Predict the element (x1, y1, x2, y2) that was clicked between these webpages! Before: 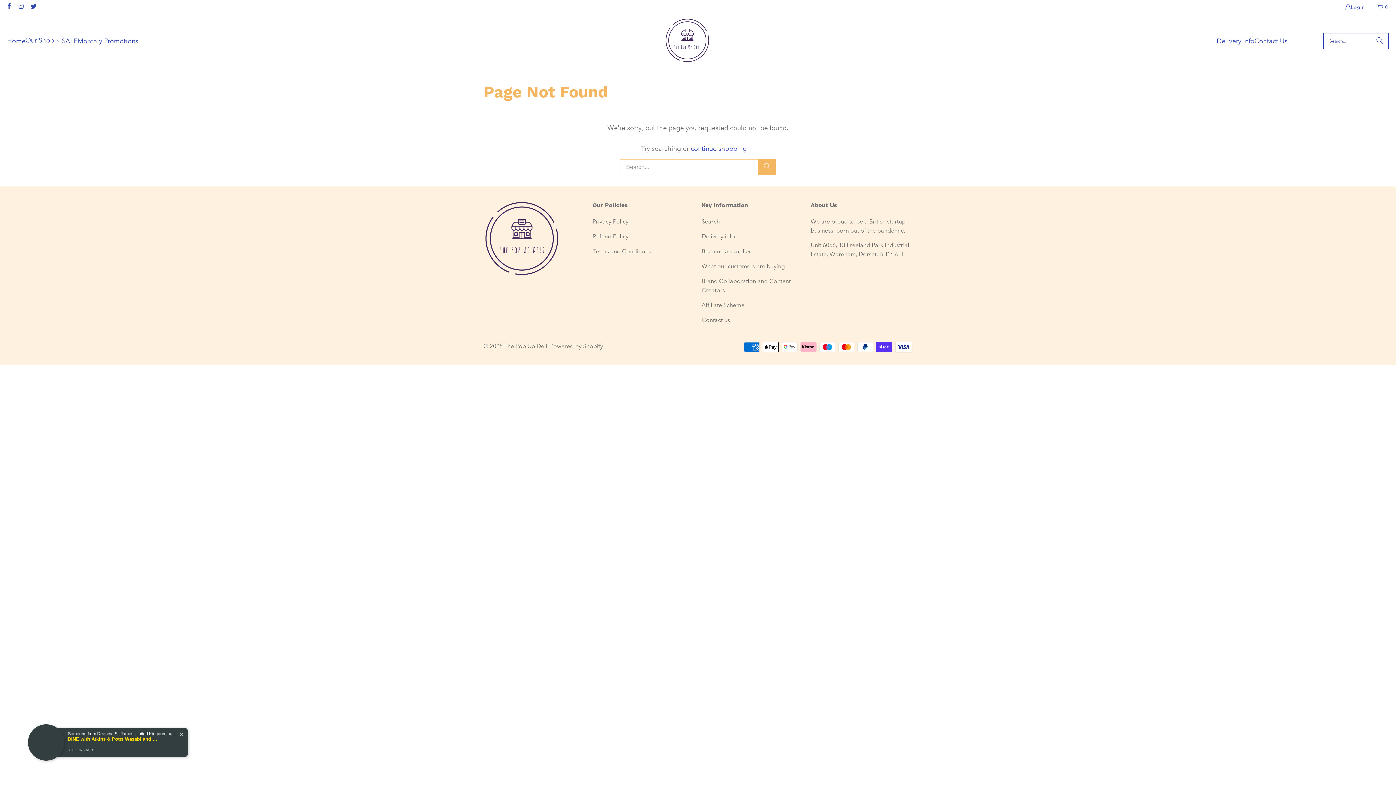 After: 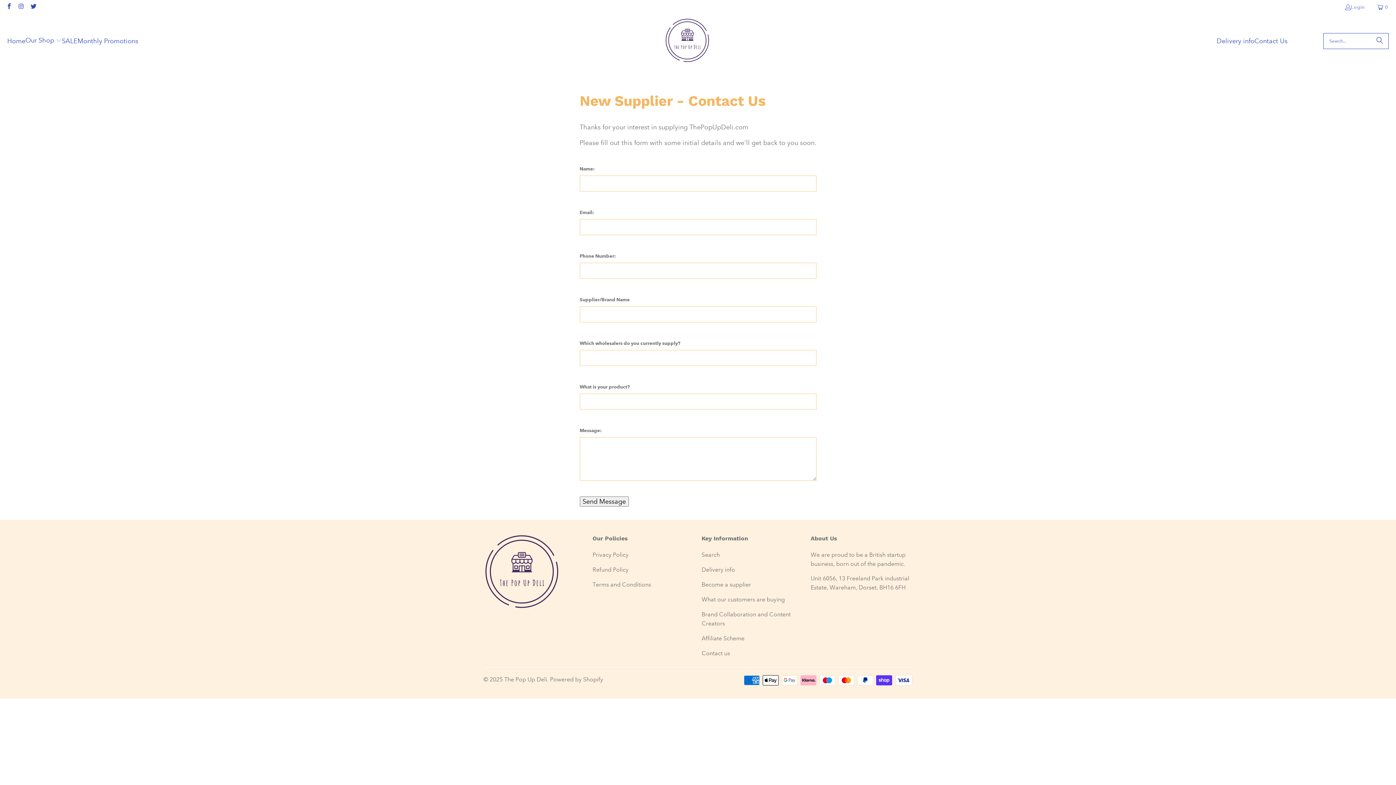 Action: bbox: (701, 248, 751, 255) label: Become a supplier